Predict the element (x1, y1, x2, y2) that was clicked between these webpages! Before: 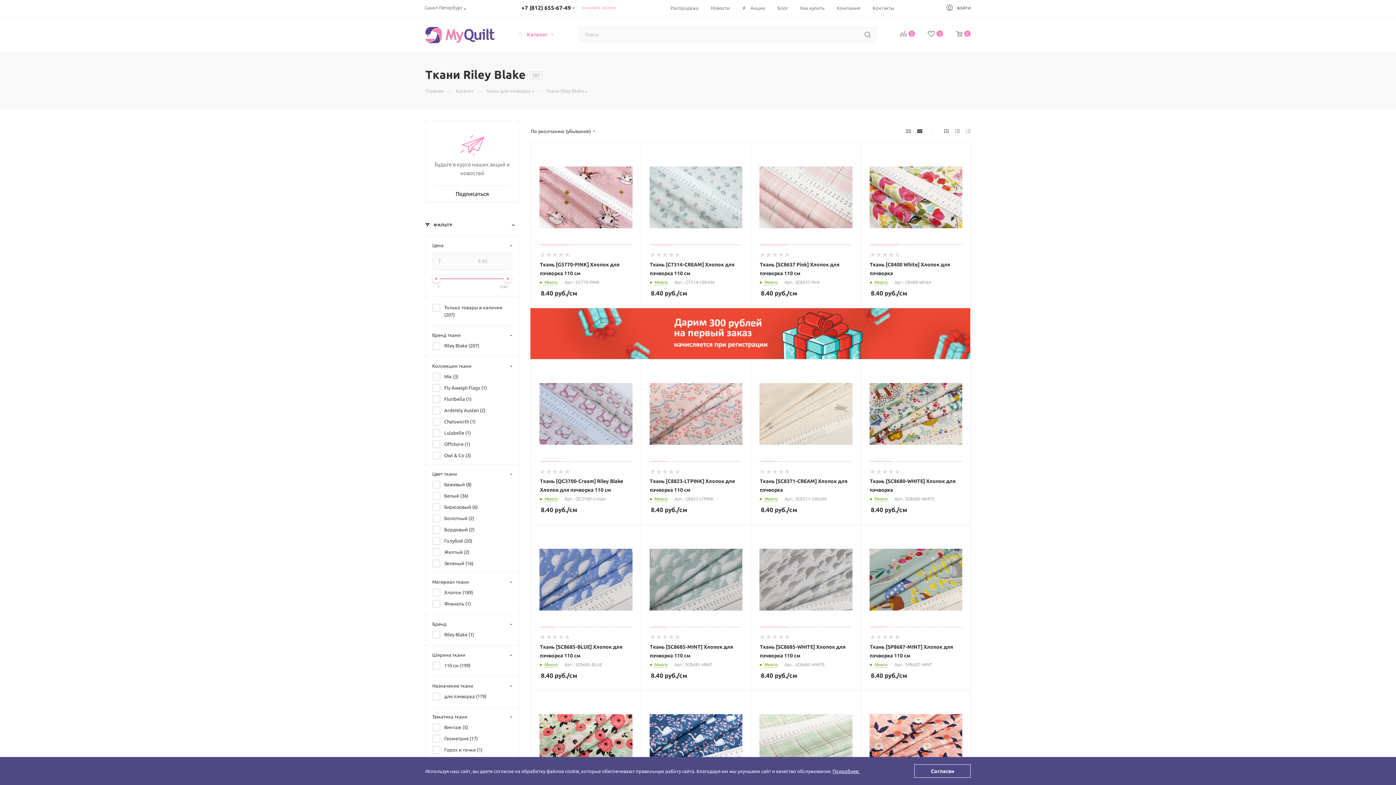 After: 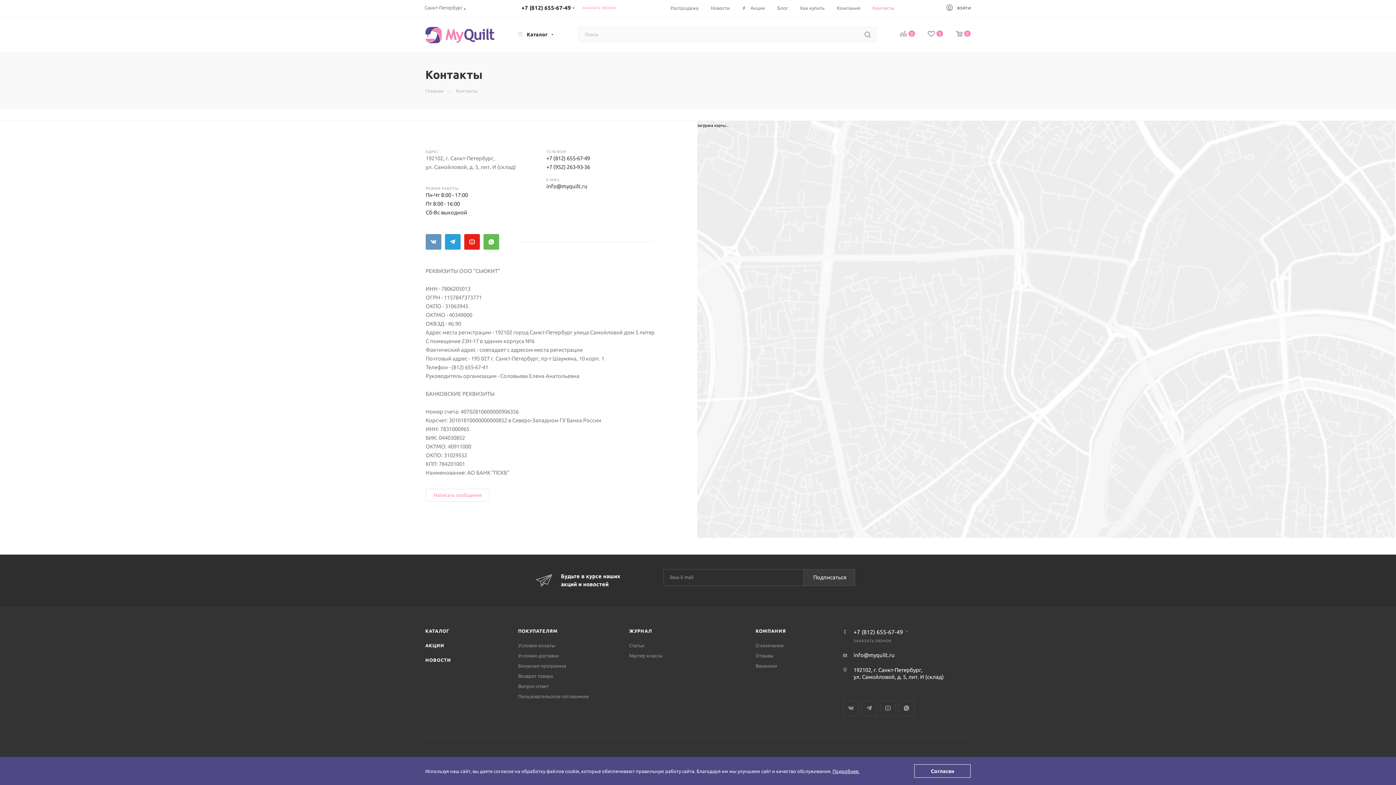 Action: bbox: (872, 4, 894, 11) label: Контакты